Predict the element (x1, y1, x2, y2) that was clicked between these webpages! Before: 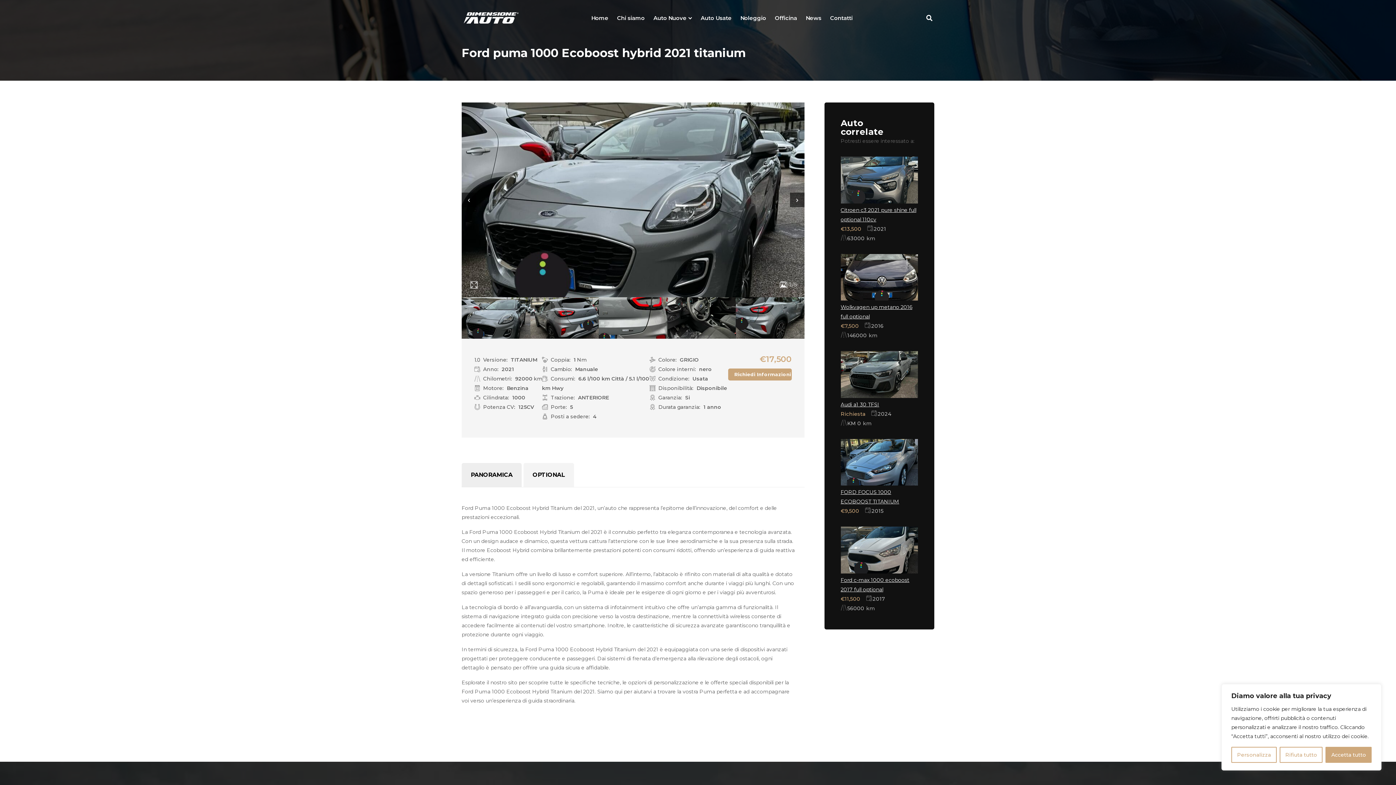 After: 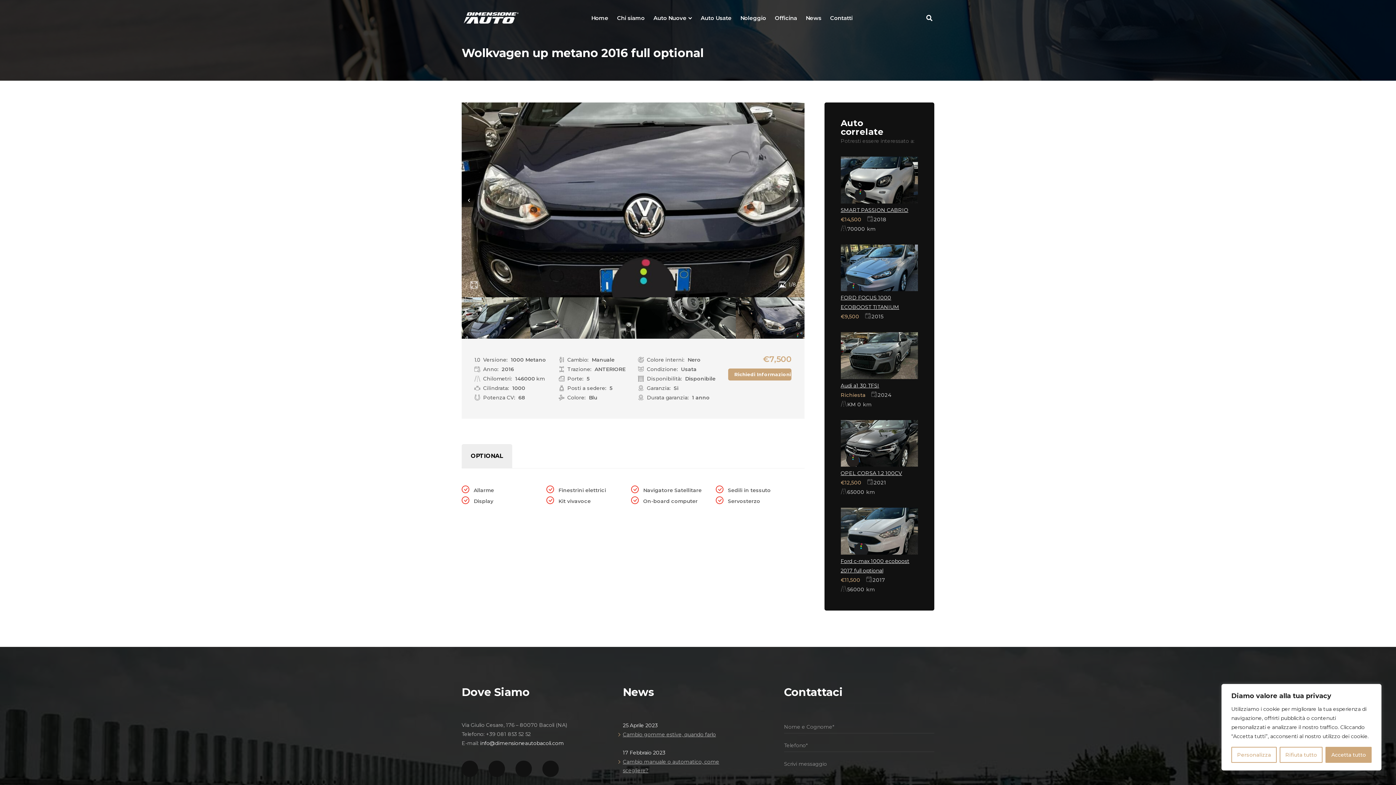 Action: bbox: (840, 273, 918, 280)